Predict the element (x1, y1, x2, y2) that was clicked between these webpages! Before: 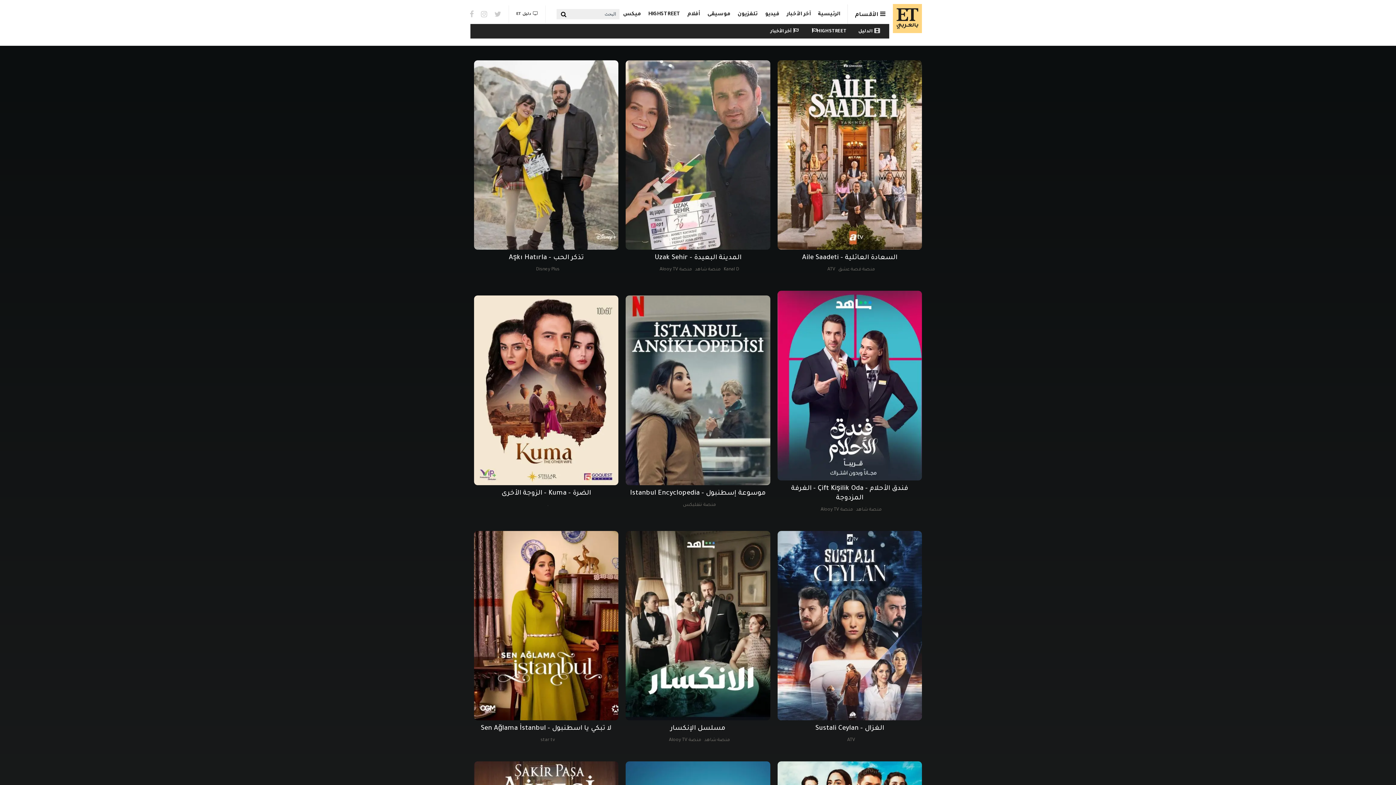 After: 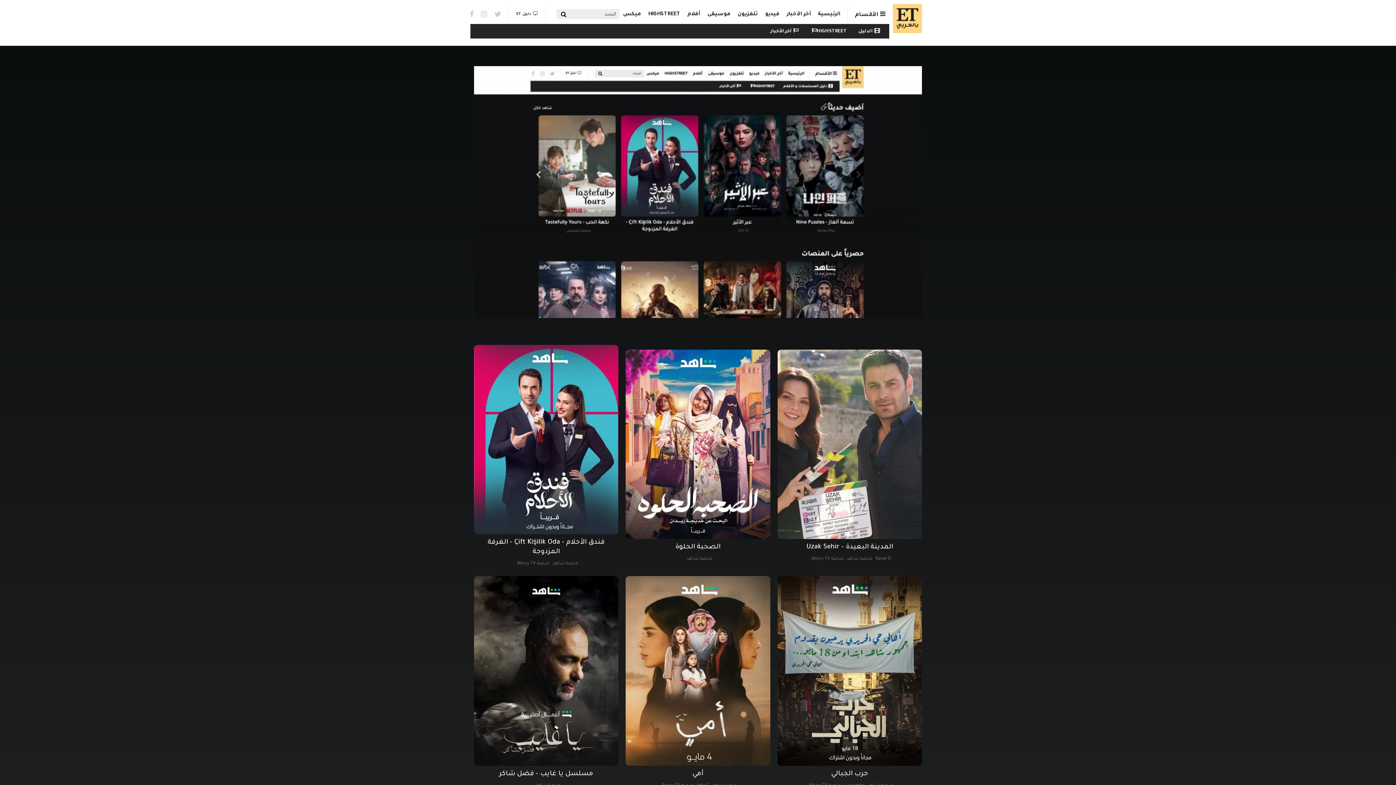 Action: bbox: (695, 267, 720, 272) label: منصة شاهد